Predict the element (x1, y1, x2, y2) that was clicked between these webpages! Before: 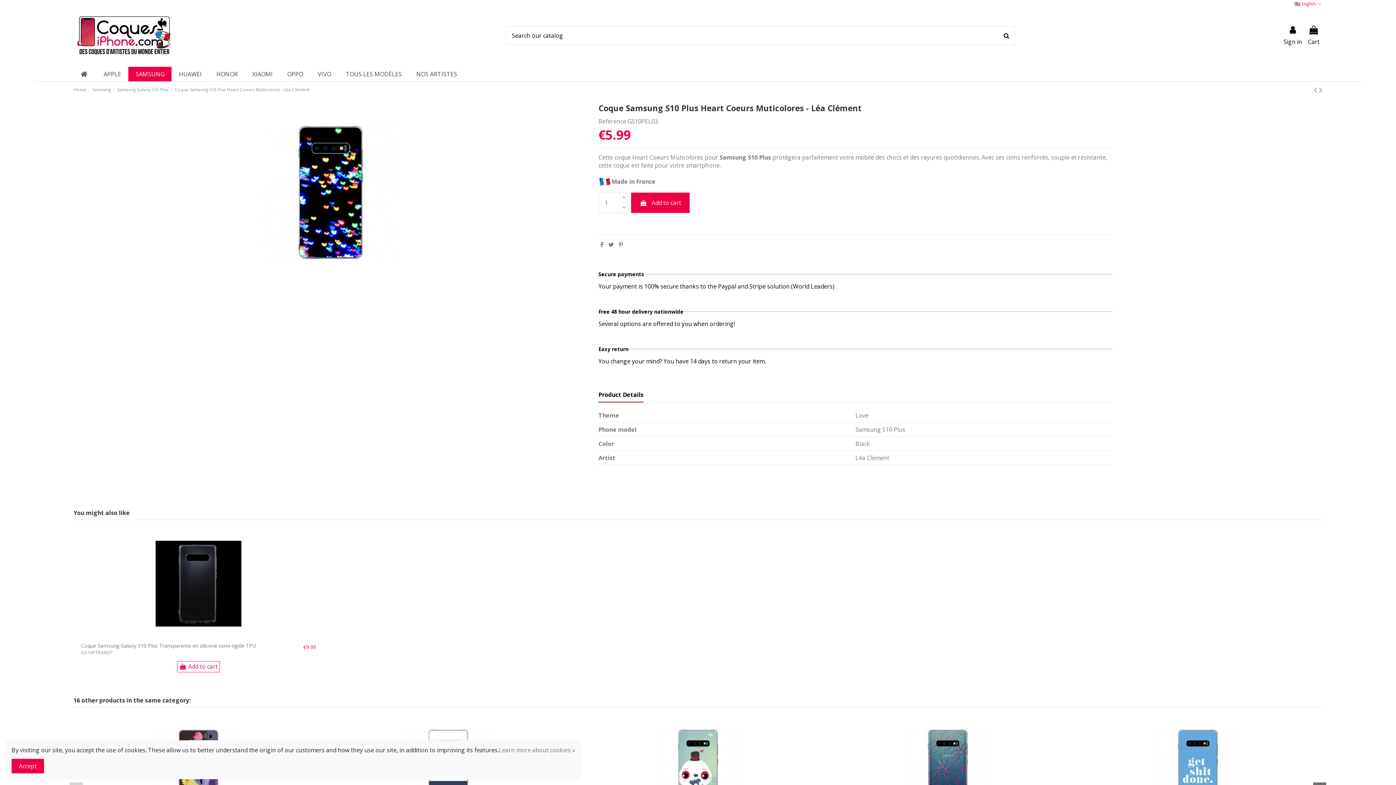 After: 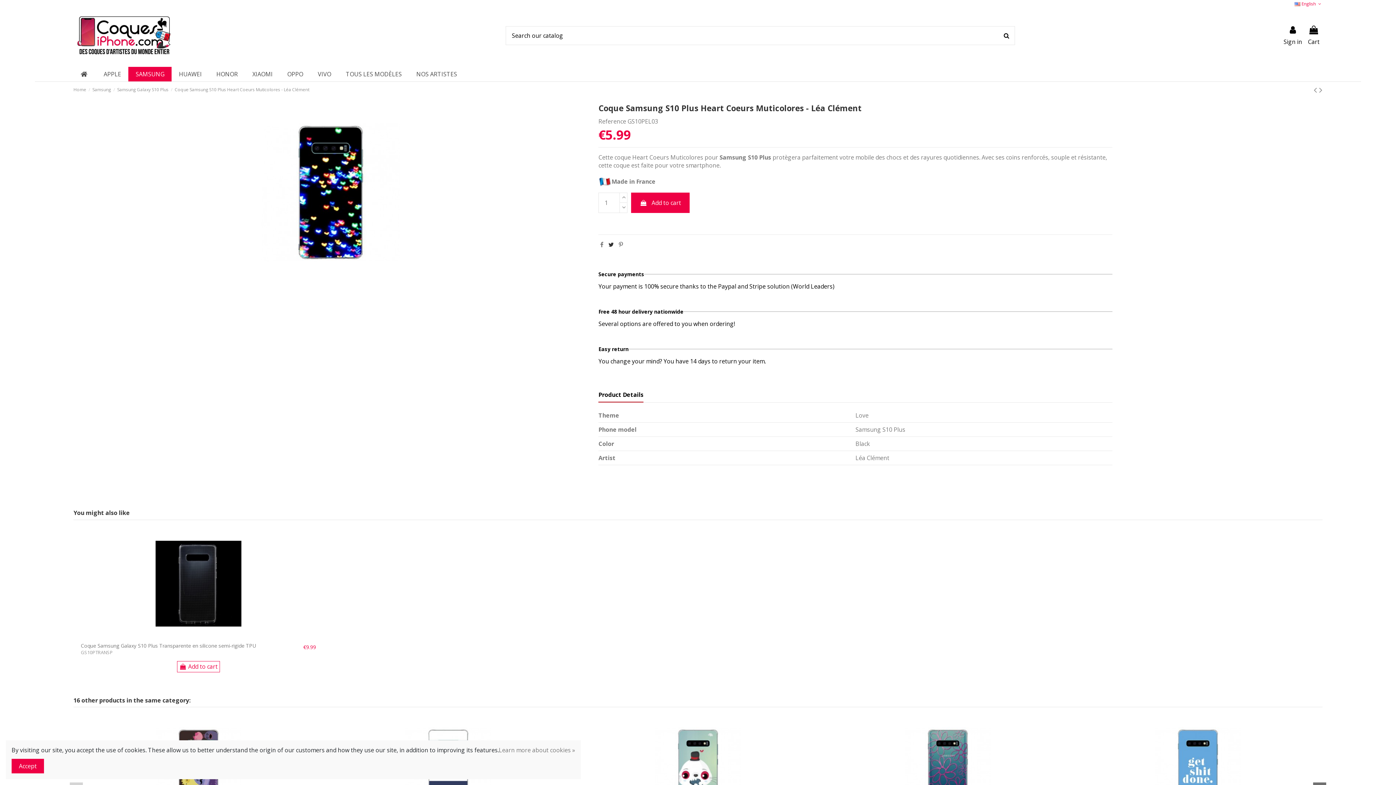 Action: bbox: (608, 240, 614, 248)